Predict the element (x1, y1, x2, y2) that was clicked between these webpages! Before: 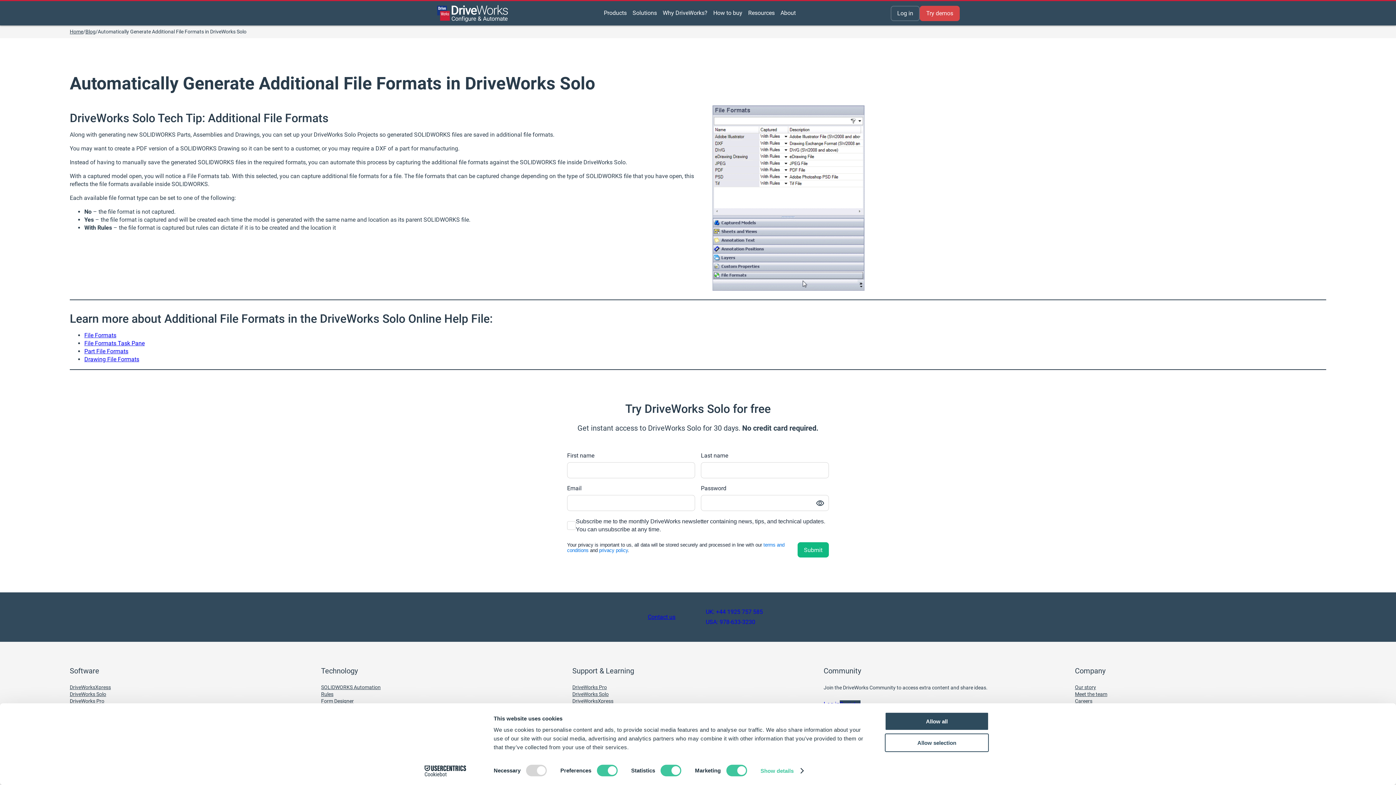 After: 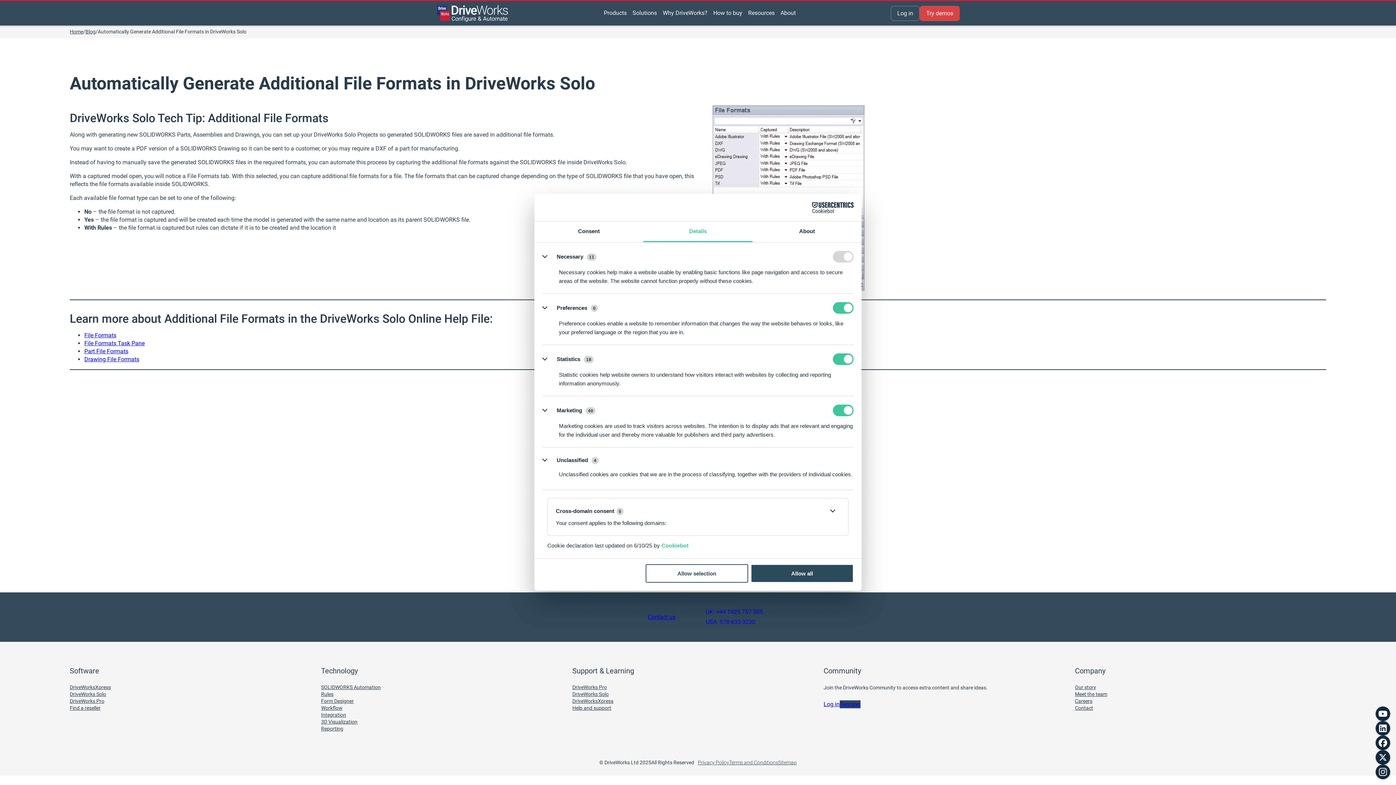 Action: bbox: (760, 765, 803, 776) label: Show details